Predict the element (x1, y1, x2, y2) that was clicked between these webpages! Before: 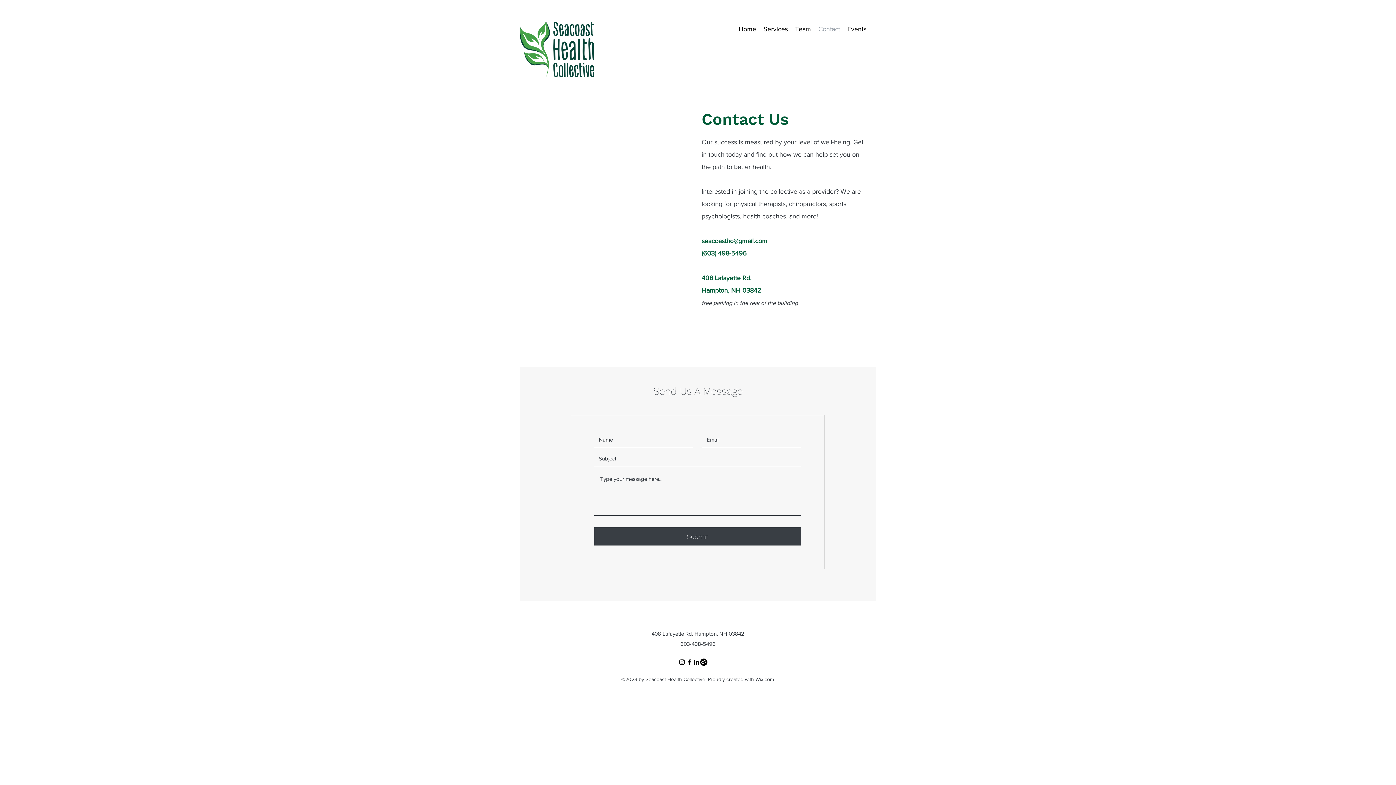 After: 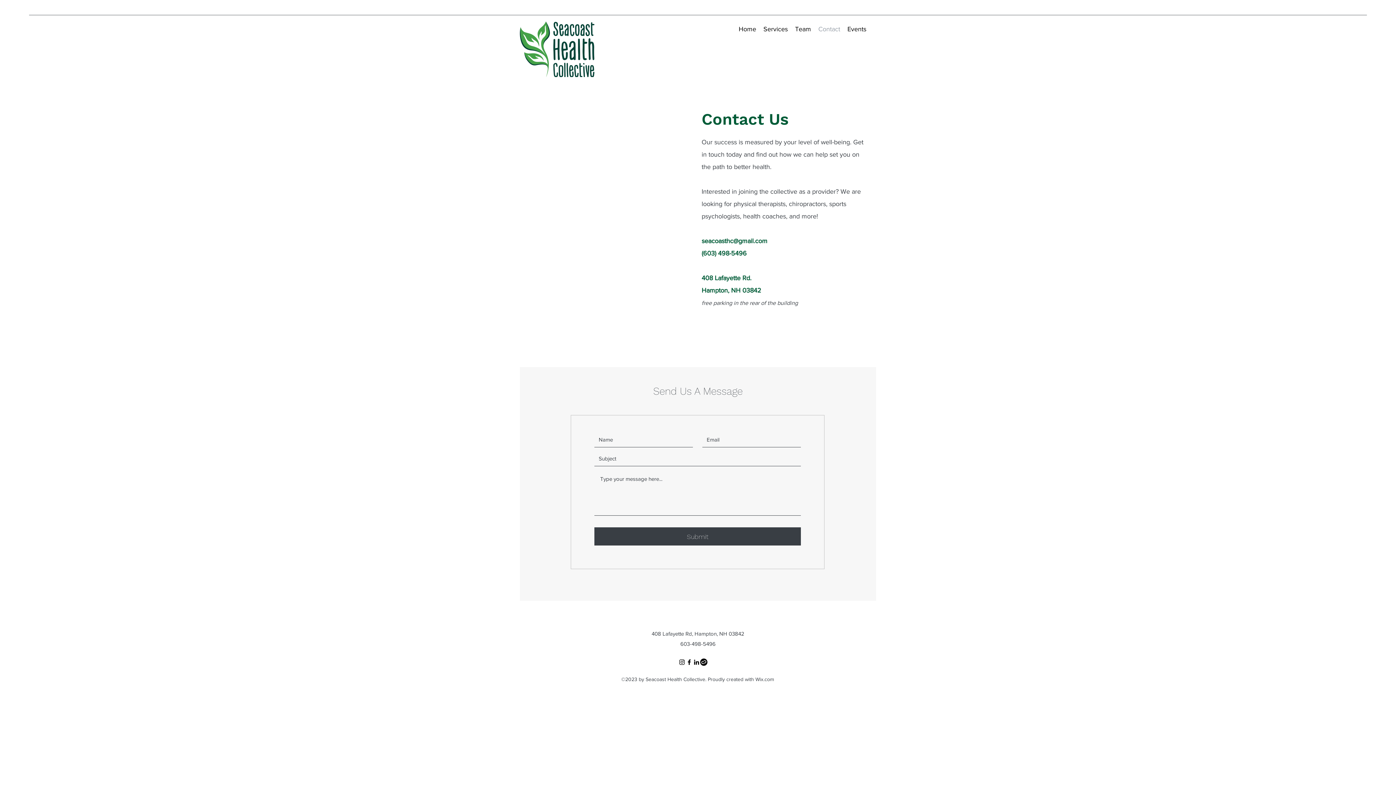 Action: label: Black Instagram Icon bbox: (678, 658, 685, 666)